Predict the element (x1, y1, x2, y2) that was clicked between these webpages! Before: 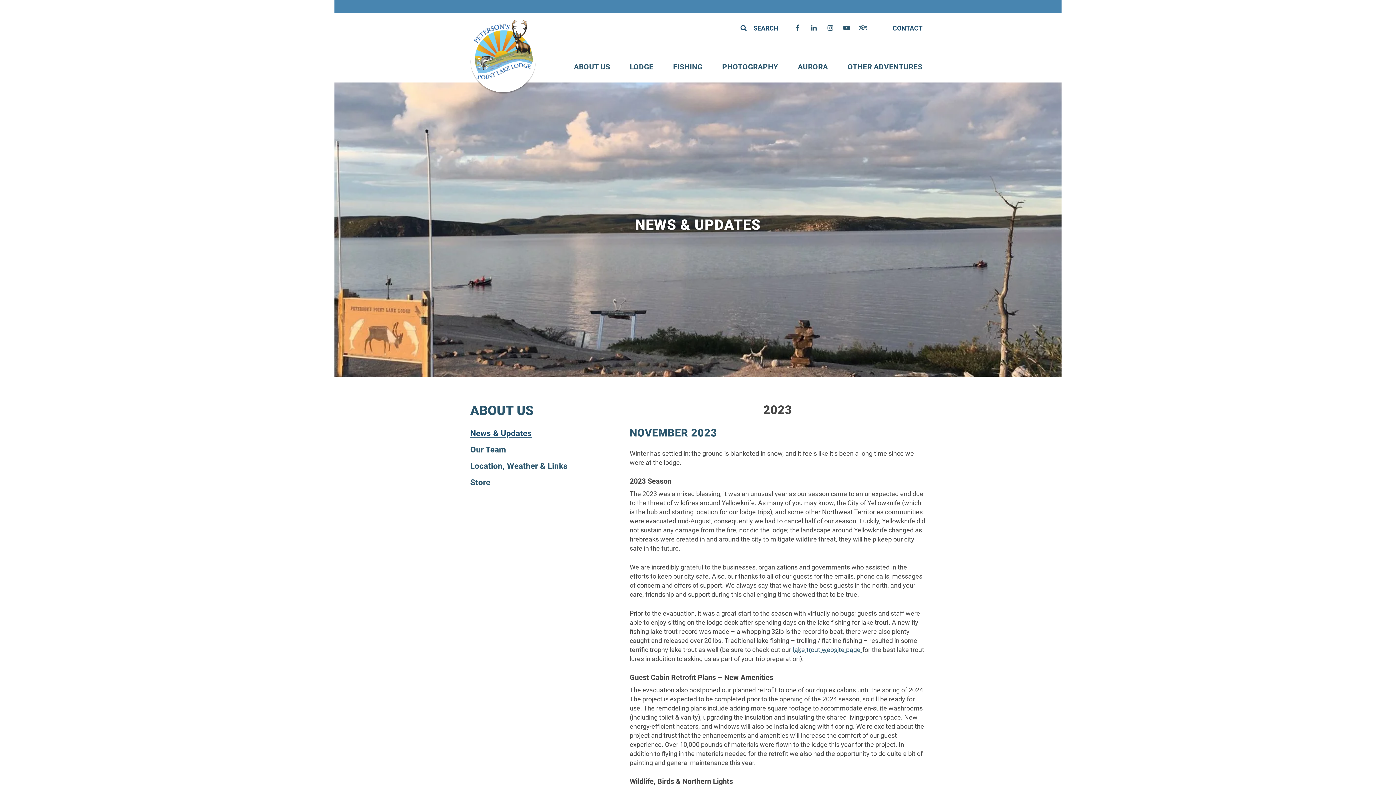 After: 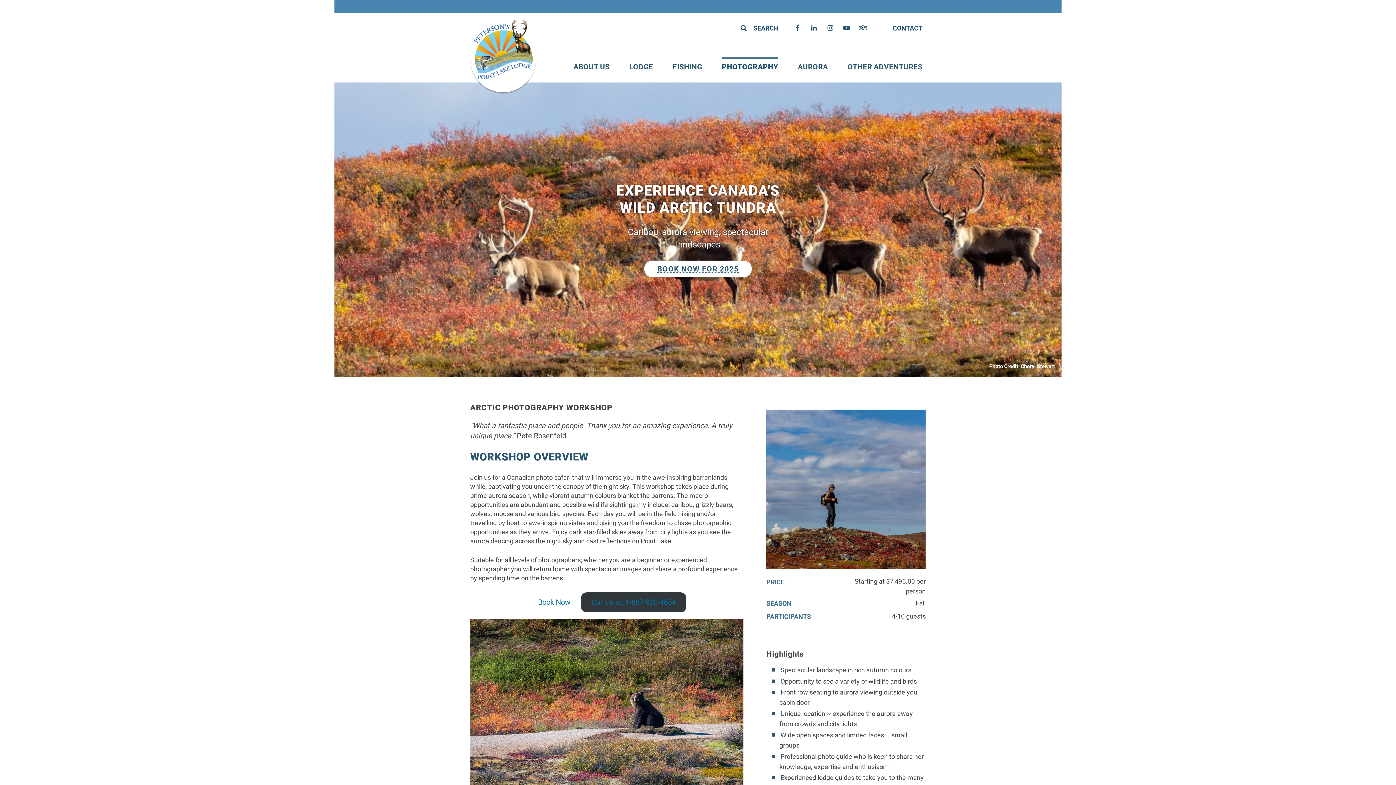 Action: label: PHOTOGRAPHY bbox: (722, 57, 778, 74)